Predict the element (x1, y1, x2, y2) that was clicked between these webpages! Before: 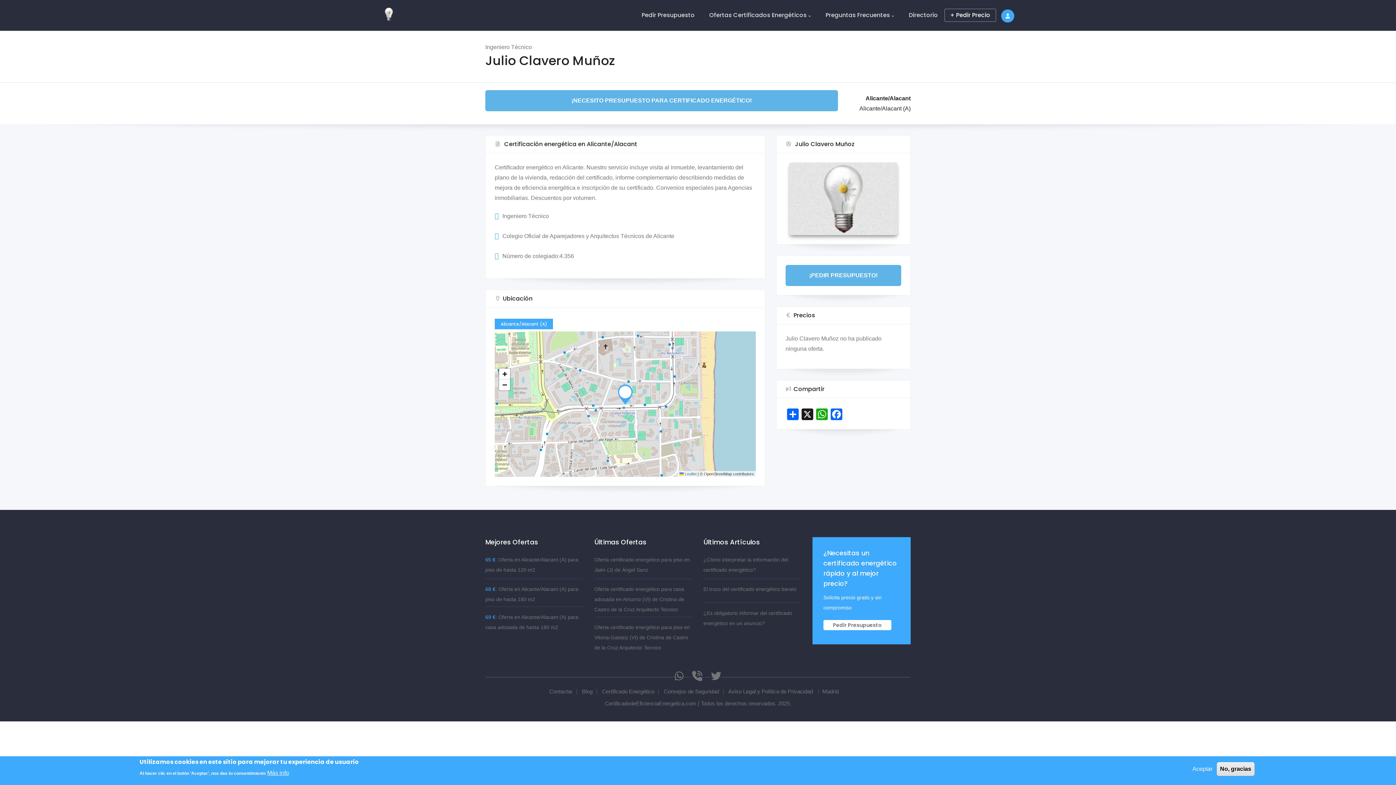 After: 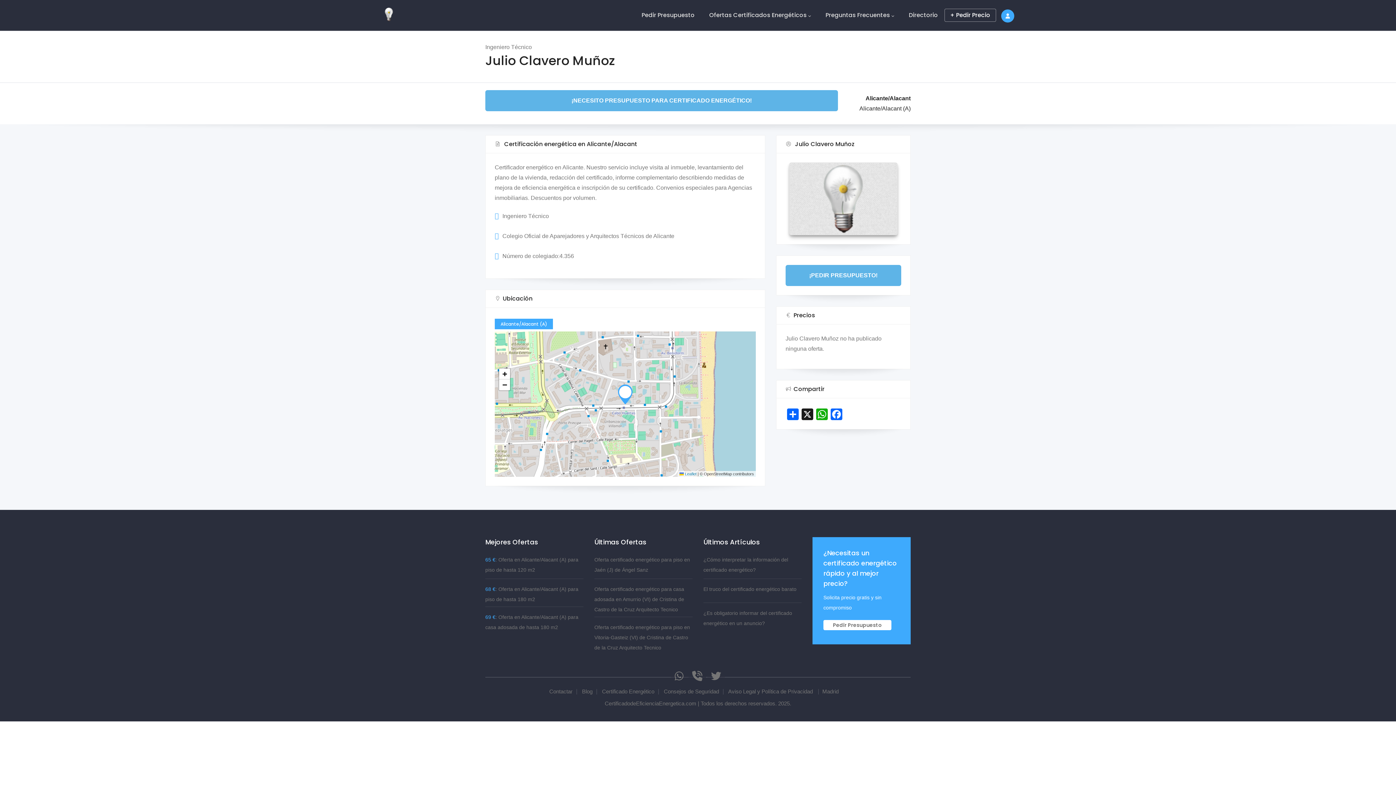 Action: label: No, gracias bbox: (1217, 762, 1254, 776)